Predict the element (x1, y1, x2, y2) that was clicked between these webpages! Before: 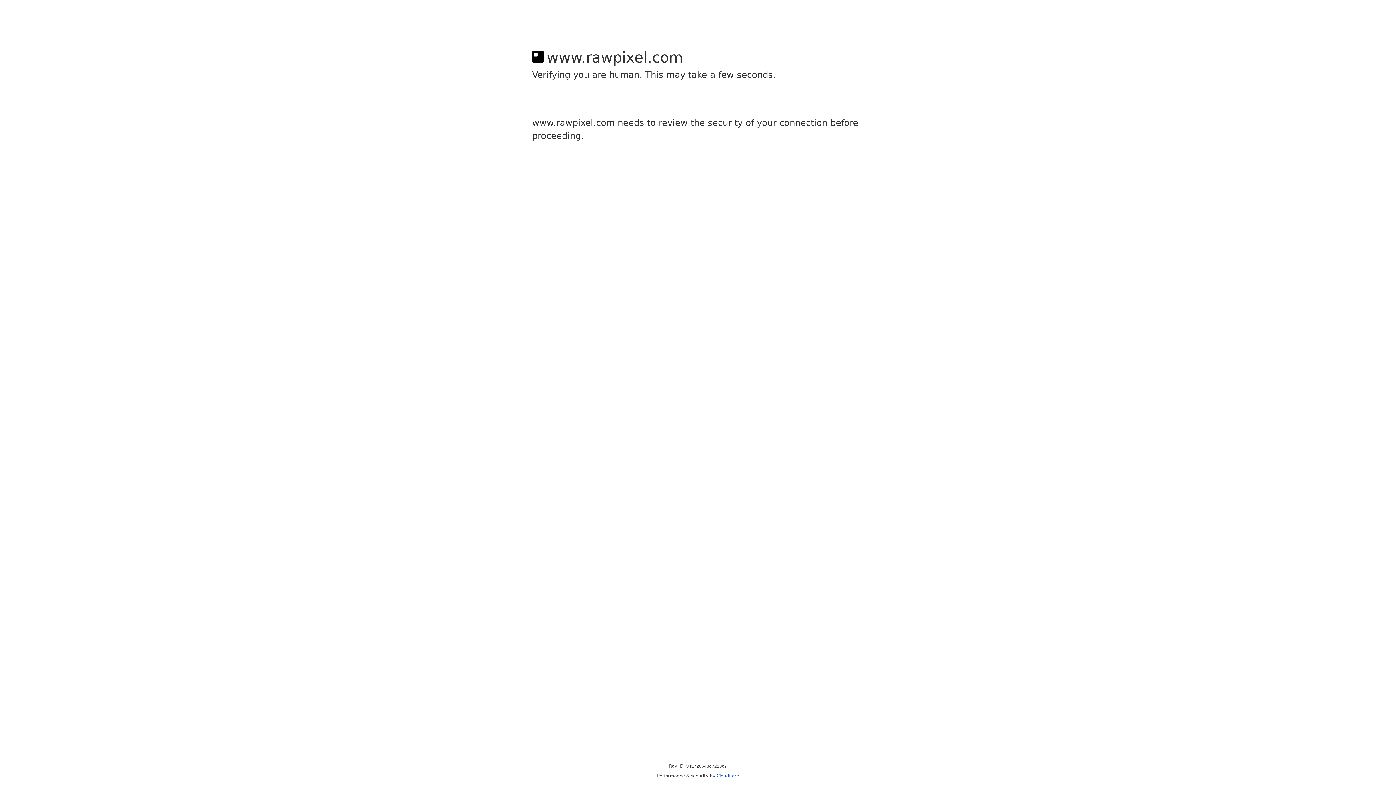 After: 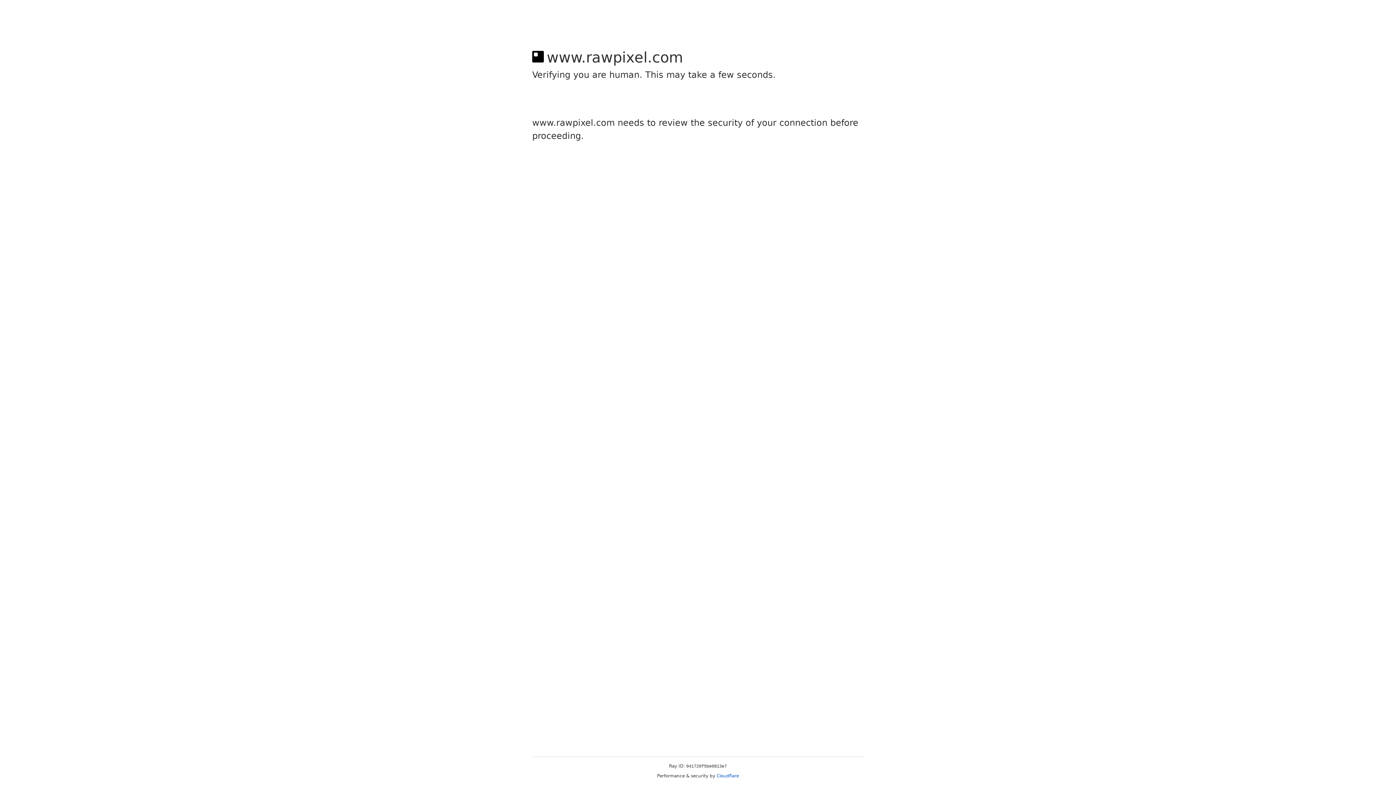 Action: bbox: (716, 773, 739, 778) label: Cloudflare